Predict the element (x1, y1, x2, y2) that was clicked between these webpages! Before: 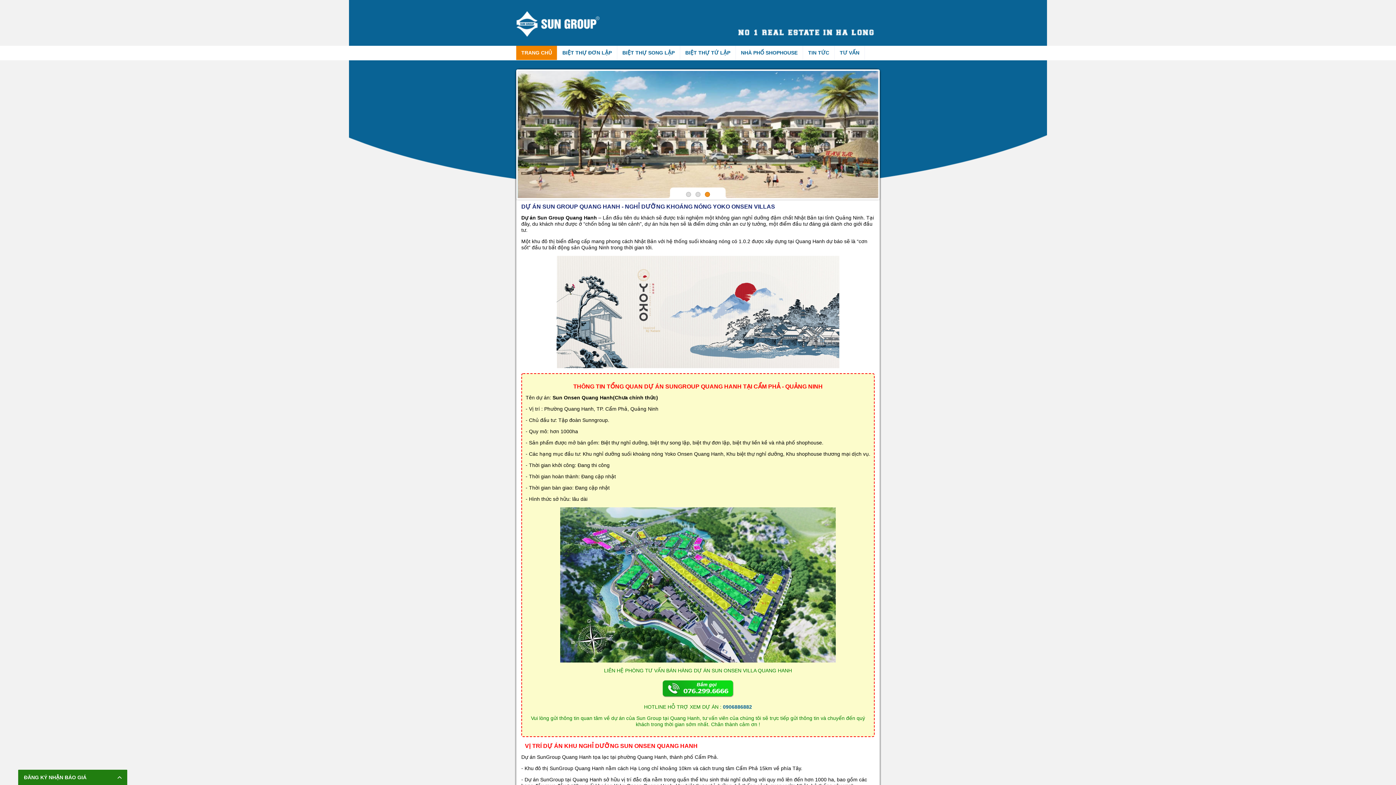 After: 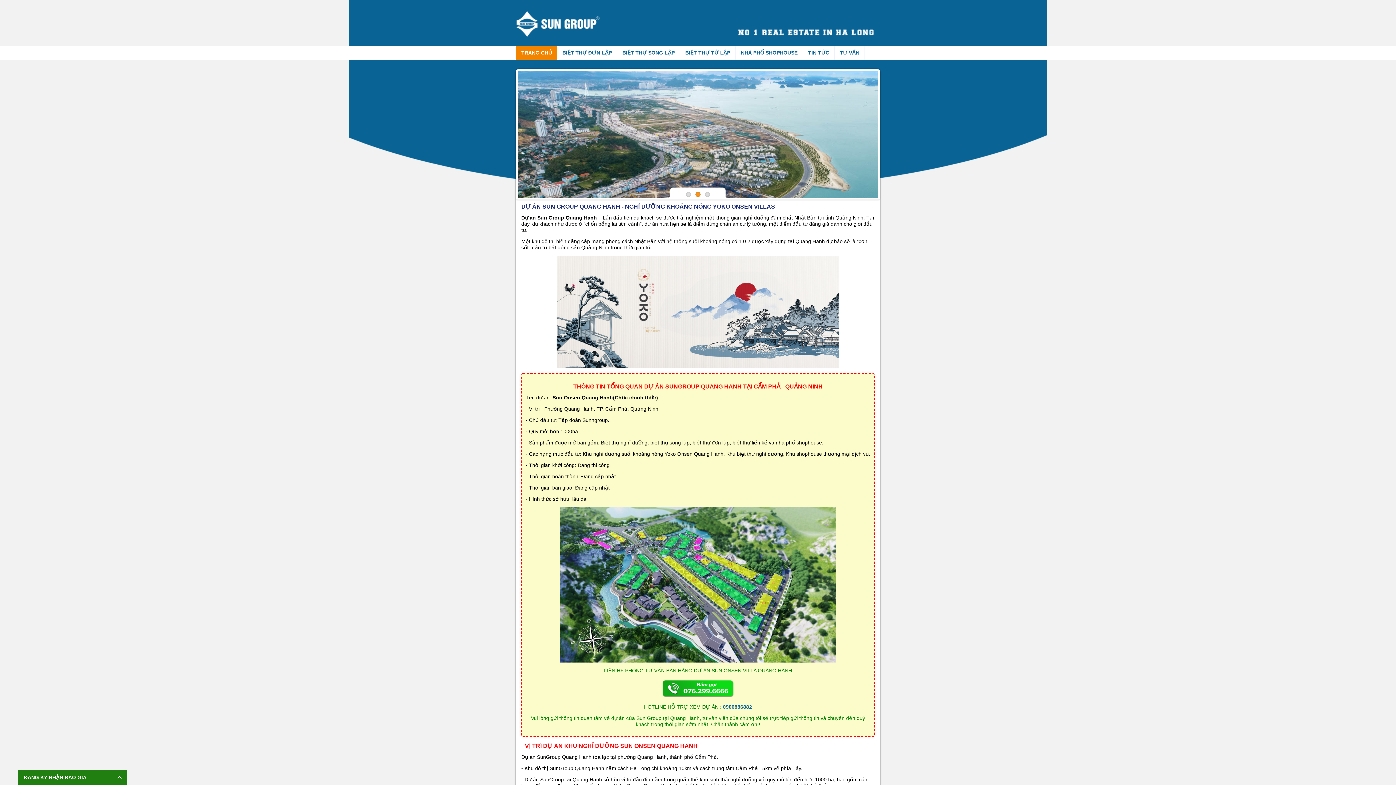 Action: bbox: (695, 192, 700, 197) label: 2